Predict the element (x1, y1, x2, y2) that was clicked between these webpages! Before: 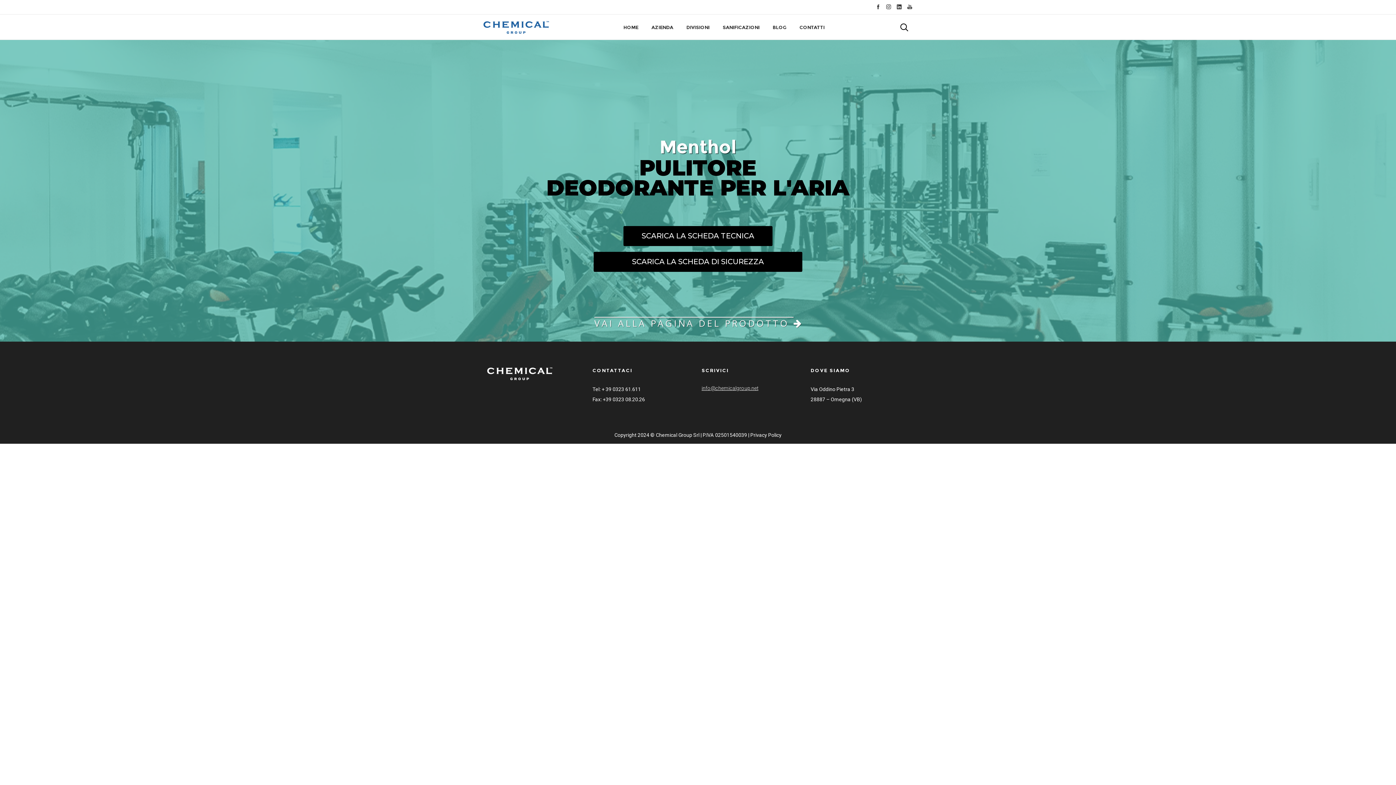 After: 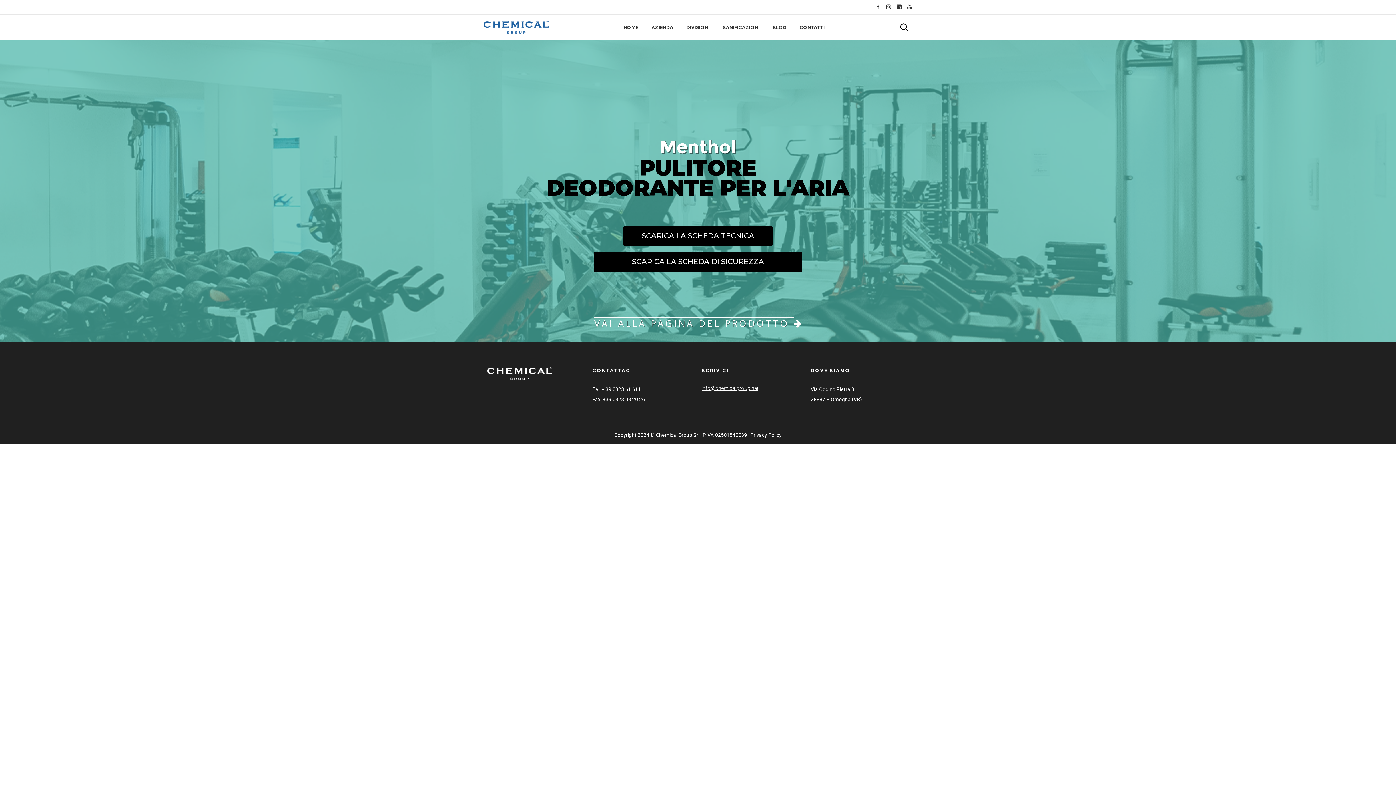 Action: bbox: (623, 226, 772, 246) label: SCARICA LA SCHEDA TECNICA